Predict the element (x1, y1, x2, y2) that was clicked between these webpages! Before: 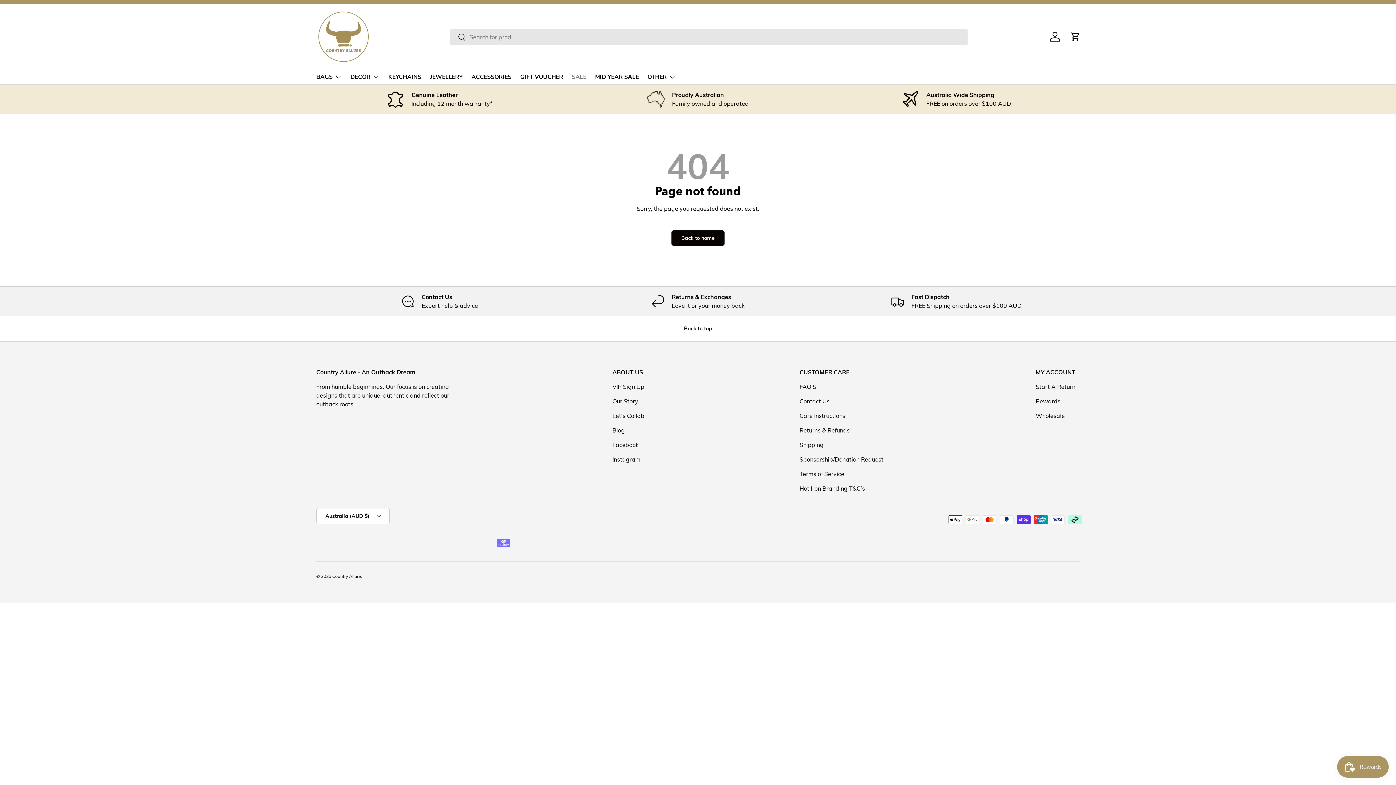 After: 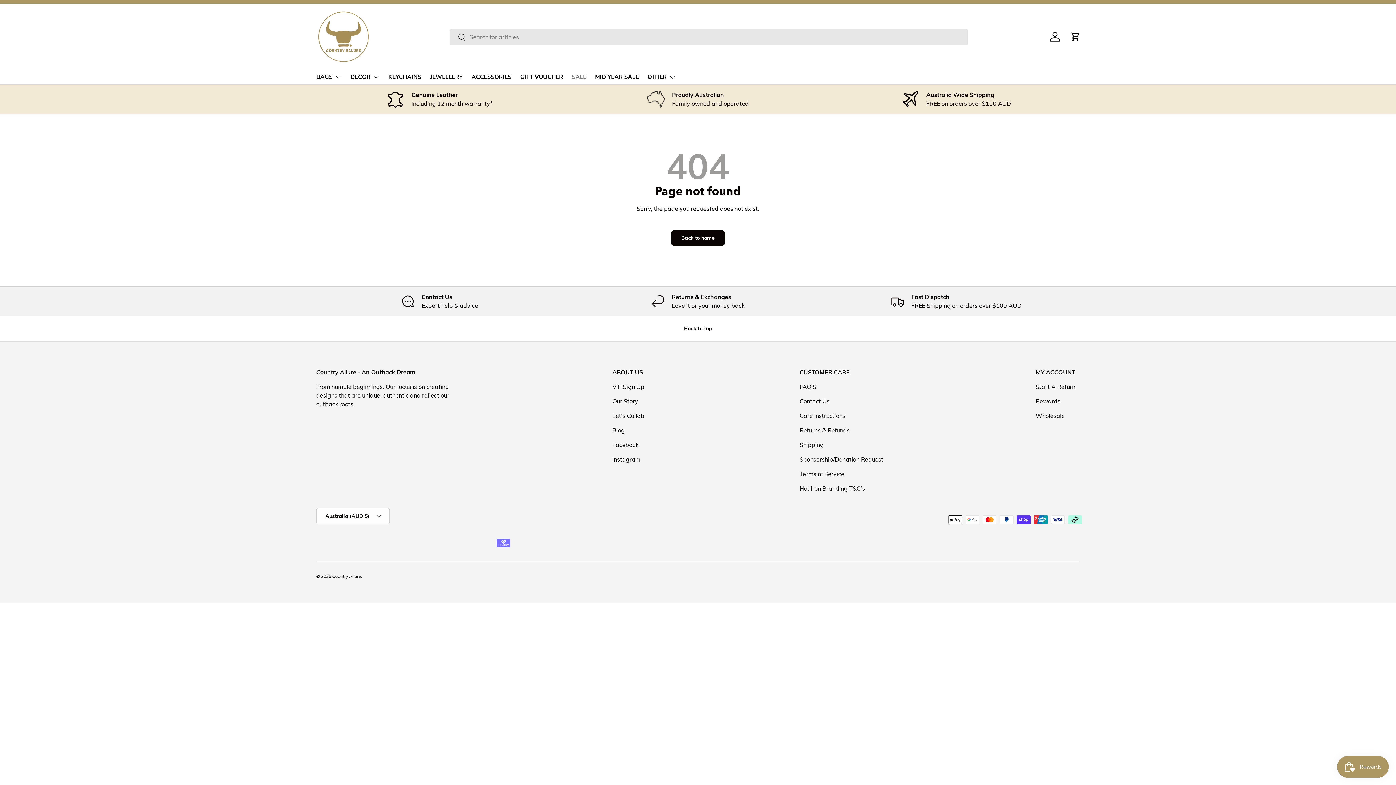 Action: bbox: (1035, 412, 1065, 419) label: Wholesale